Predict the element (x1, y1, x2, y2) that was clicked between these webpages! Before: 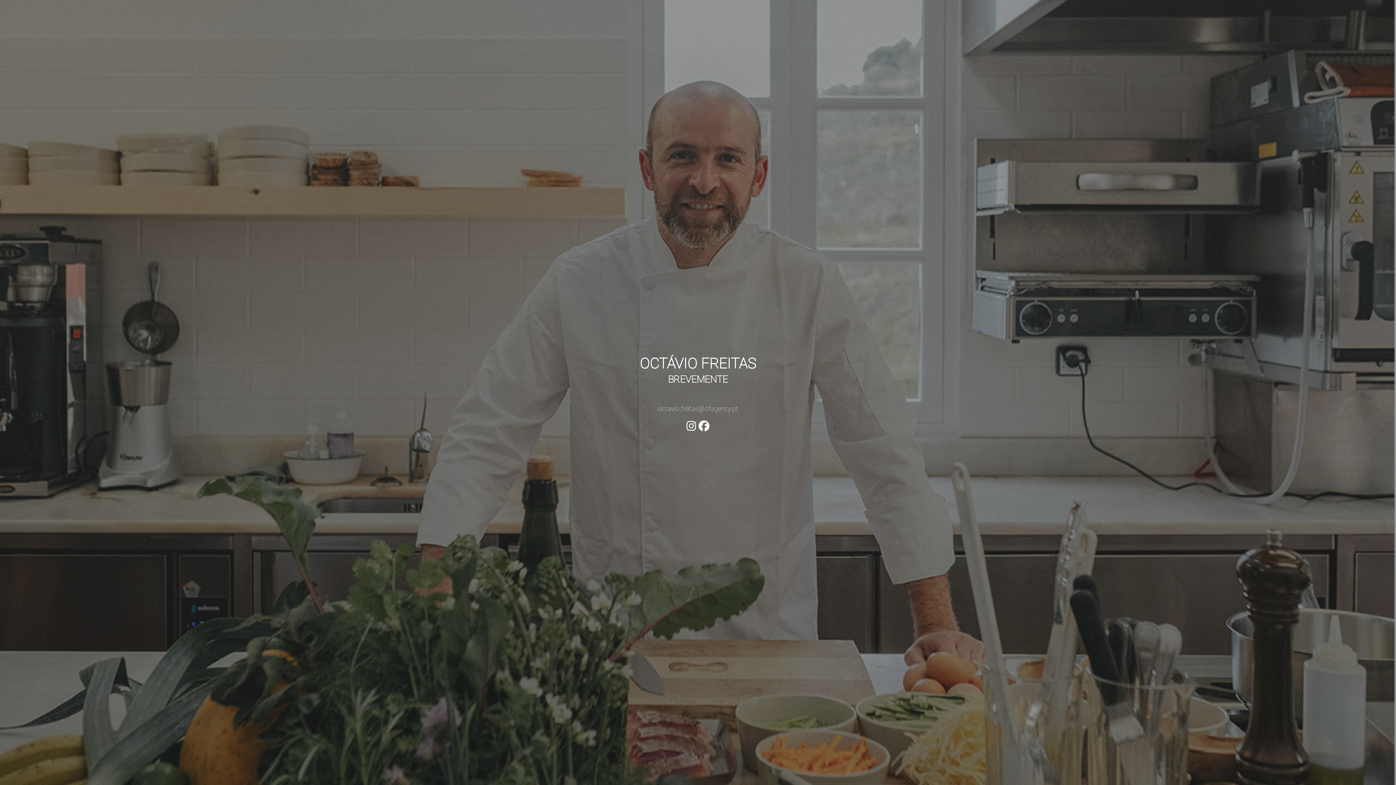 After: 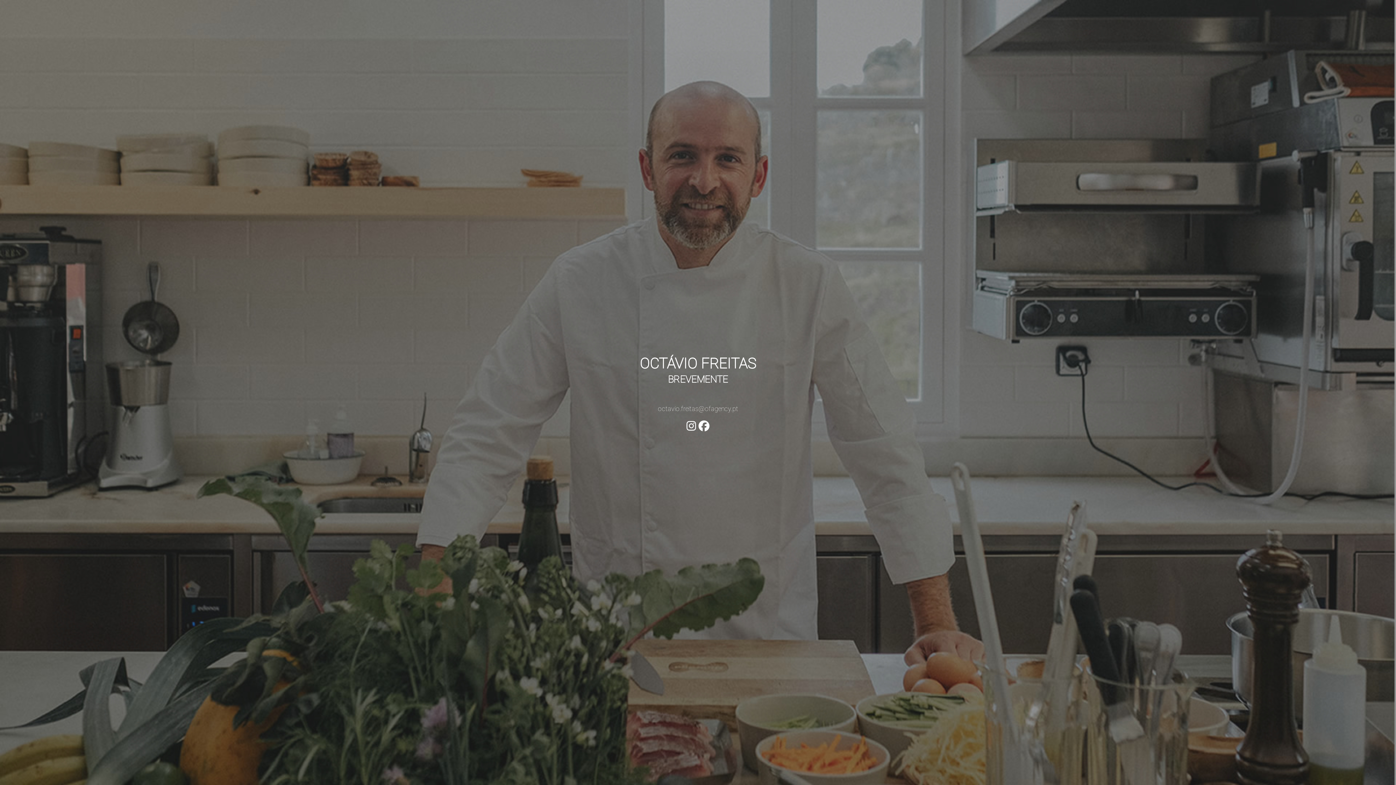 Action: bbox: (686, 420, 696, 432)